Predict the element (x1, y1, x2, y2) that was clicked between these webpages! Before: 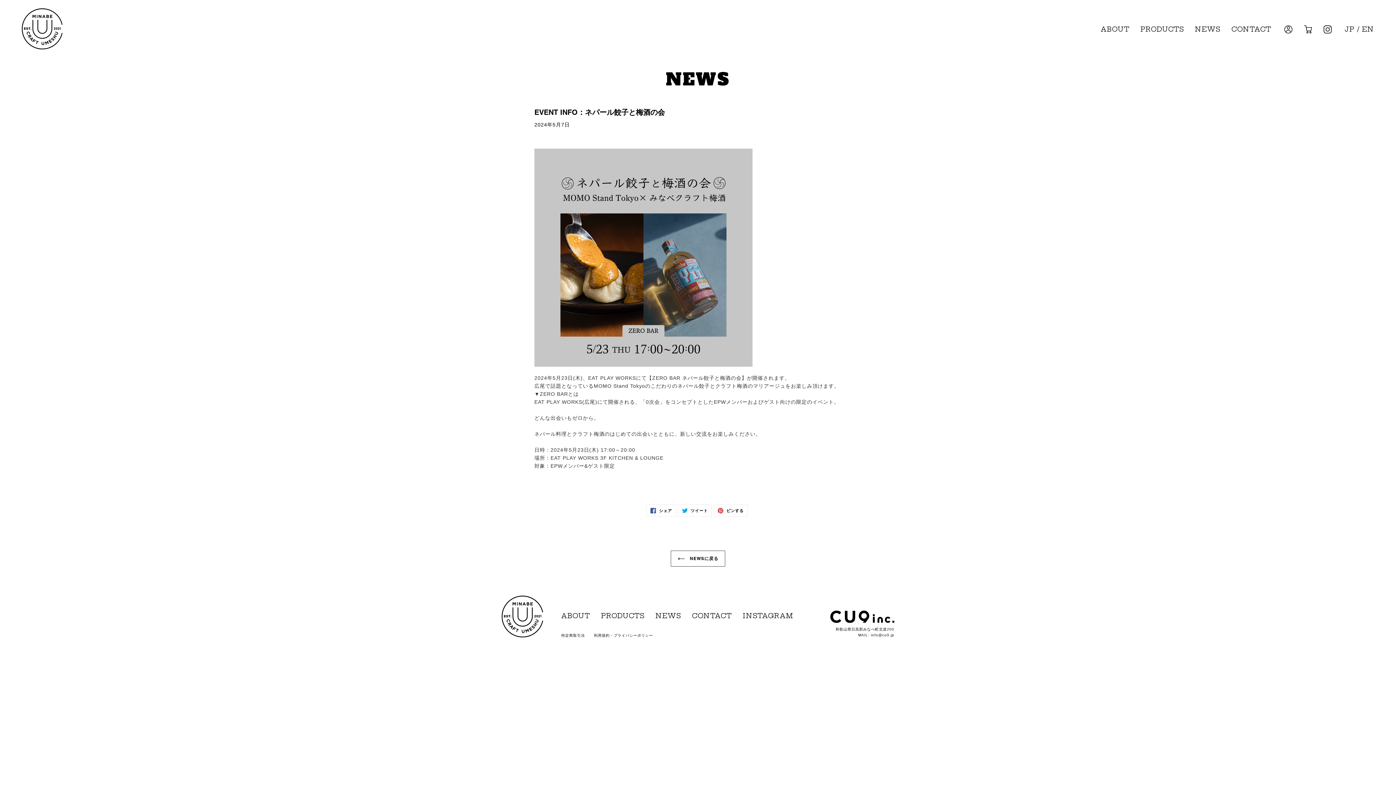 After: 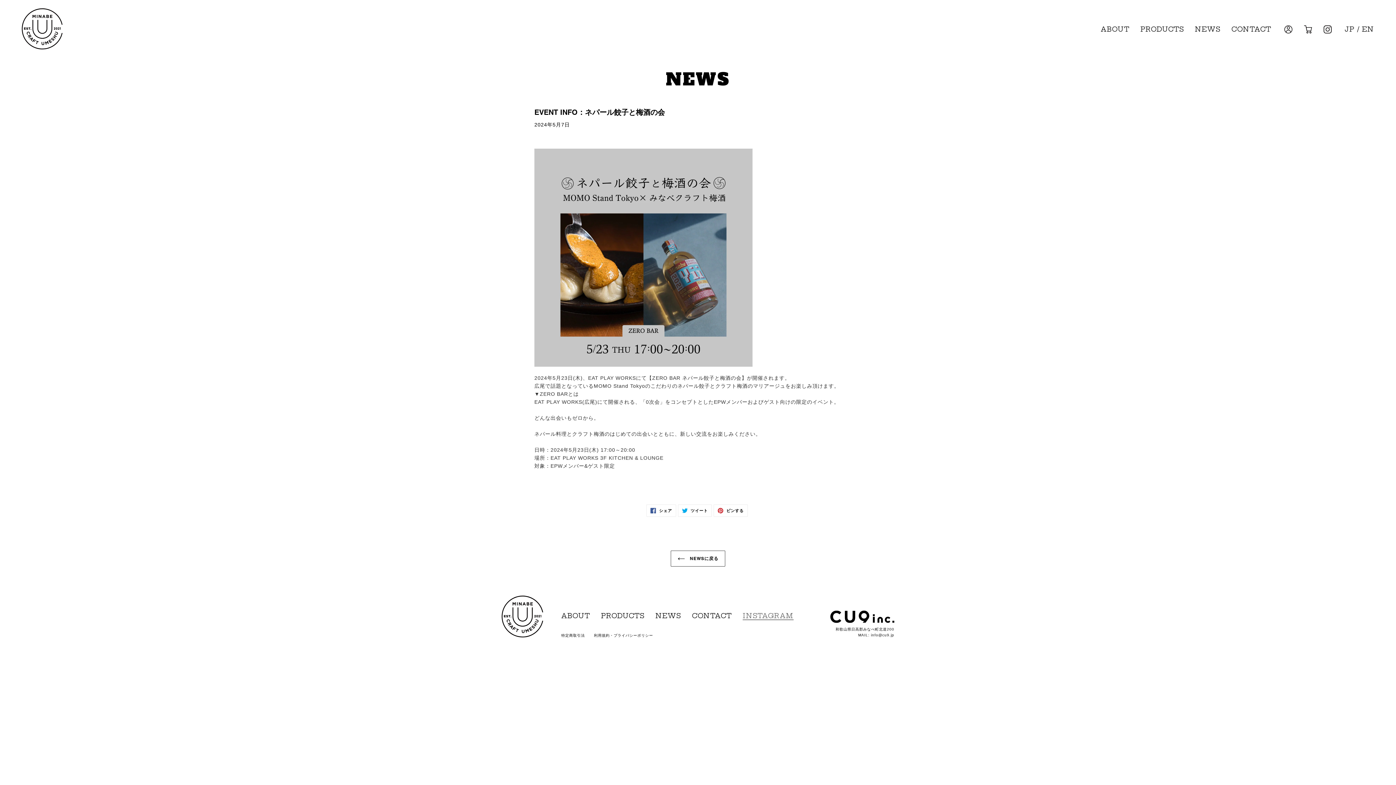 Action: bbox: (742, 611, 793, 620) label: INSTAGRAM